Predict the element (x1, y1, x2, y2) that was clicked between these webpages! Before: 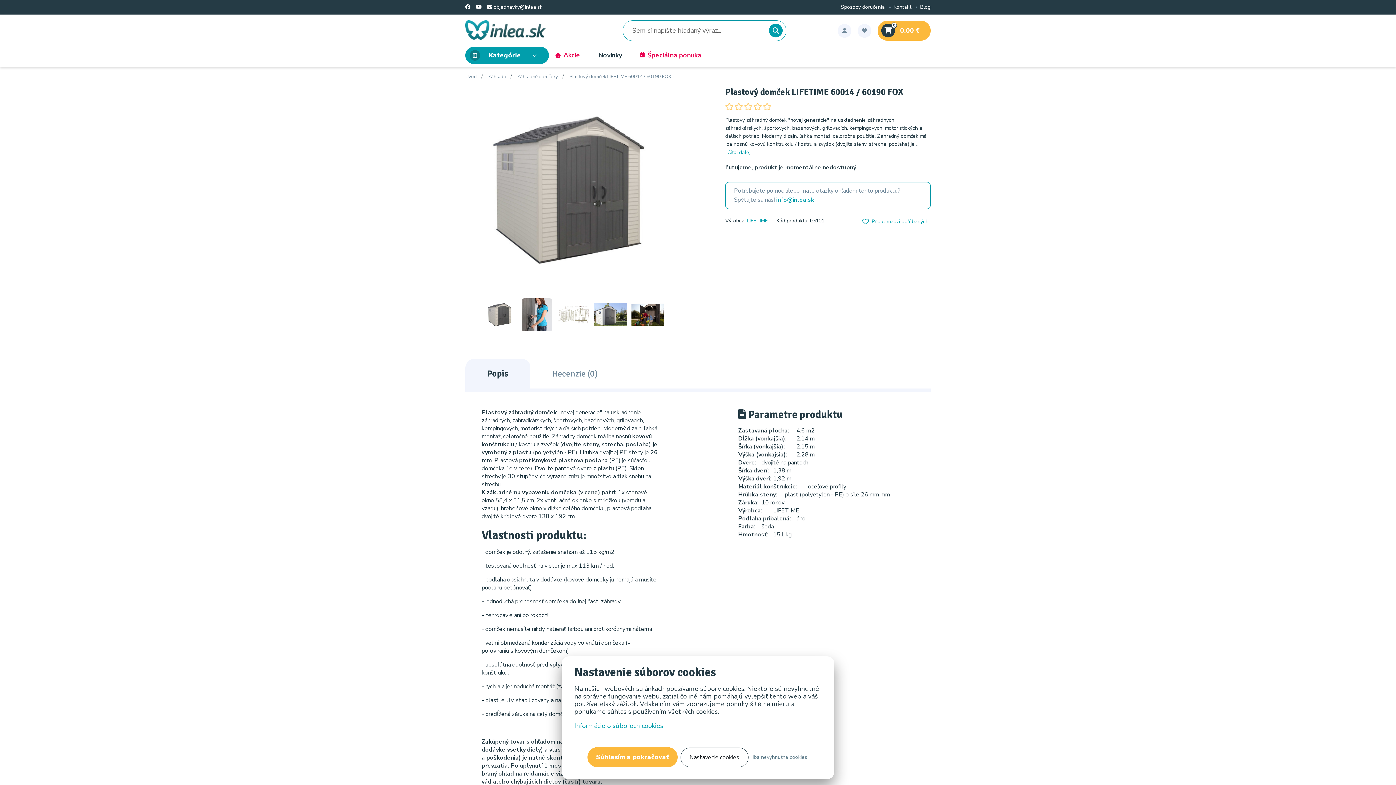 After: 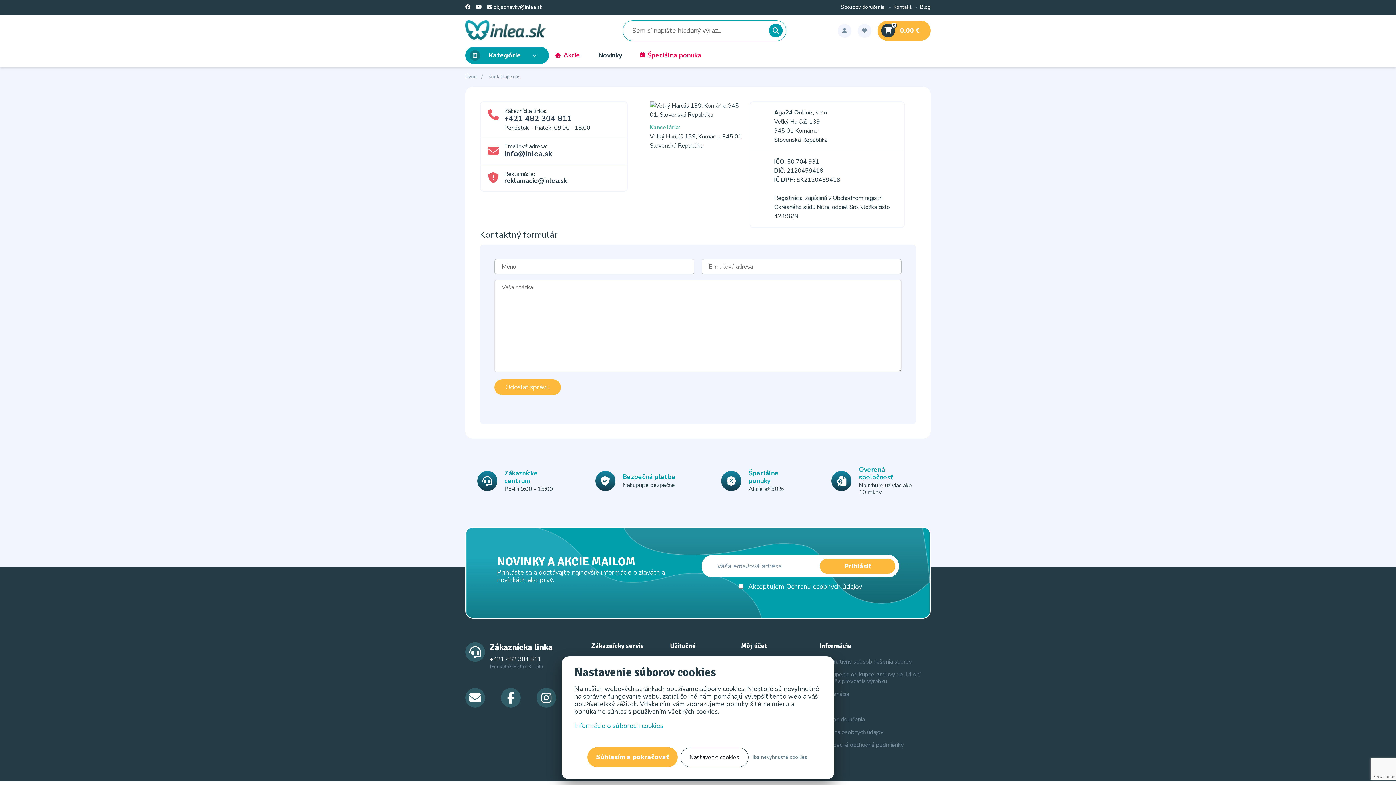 Action: bbox: (893, 4, 911, 10) label: Kontakt